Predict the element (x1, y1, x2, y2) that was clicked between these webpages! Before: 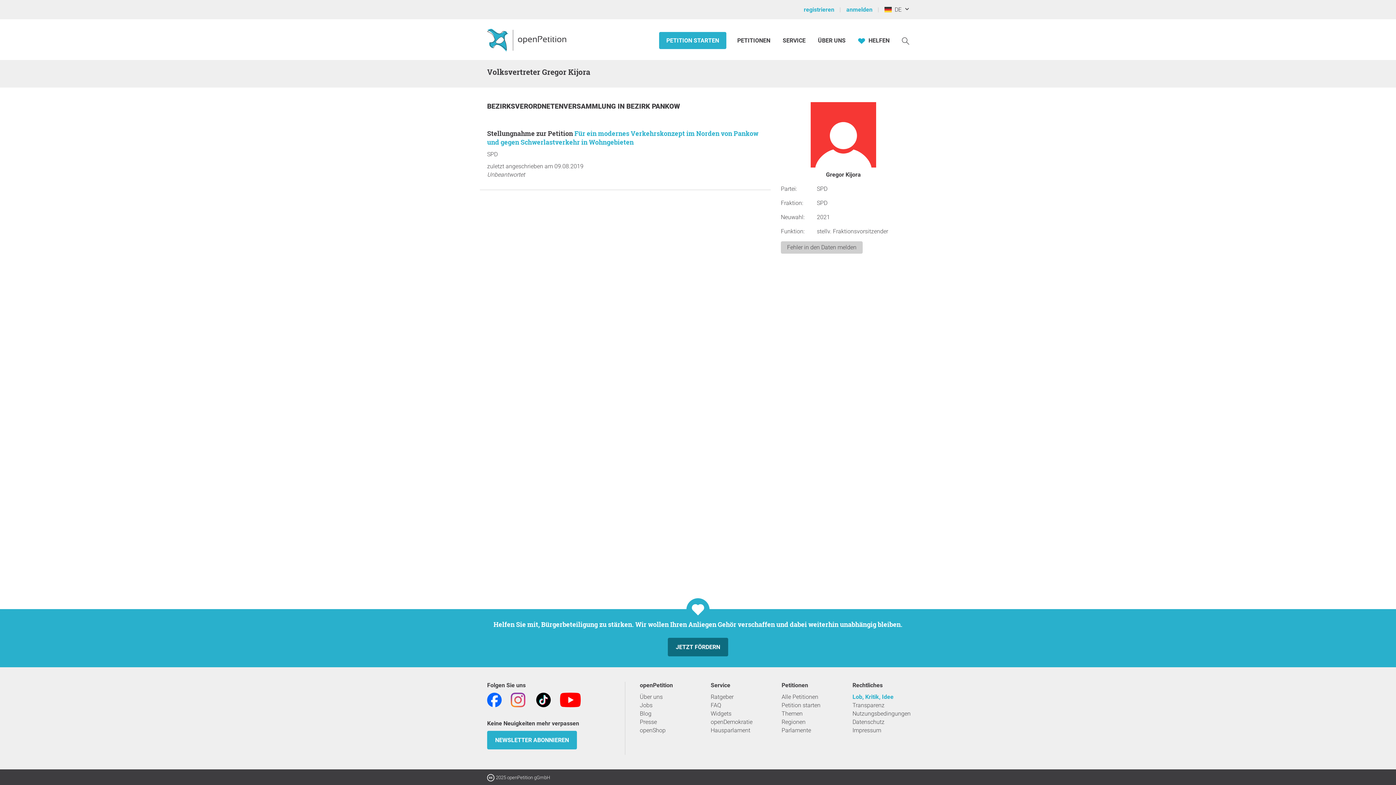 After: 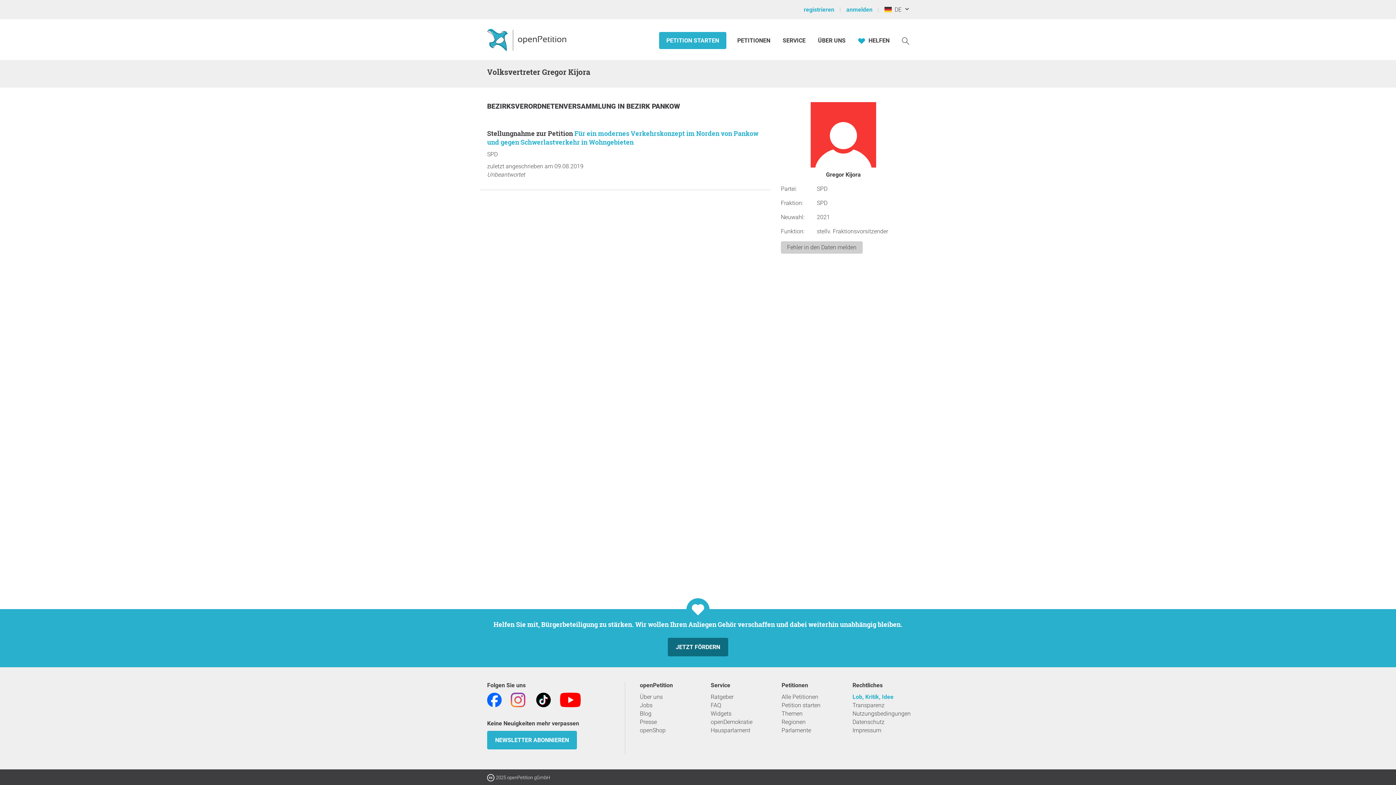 Action: bbox: (510, 696, 525, 703)